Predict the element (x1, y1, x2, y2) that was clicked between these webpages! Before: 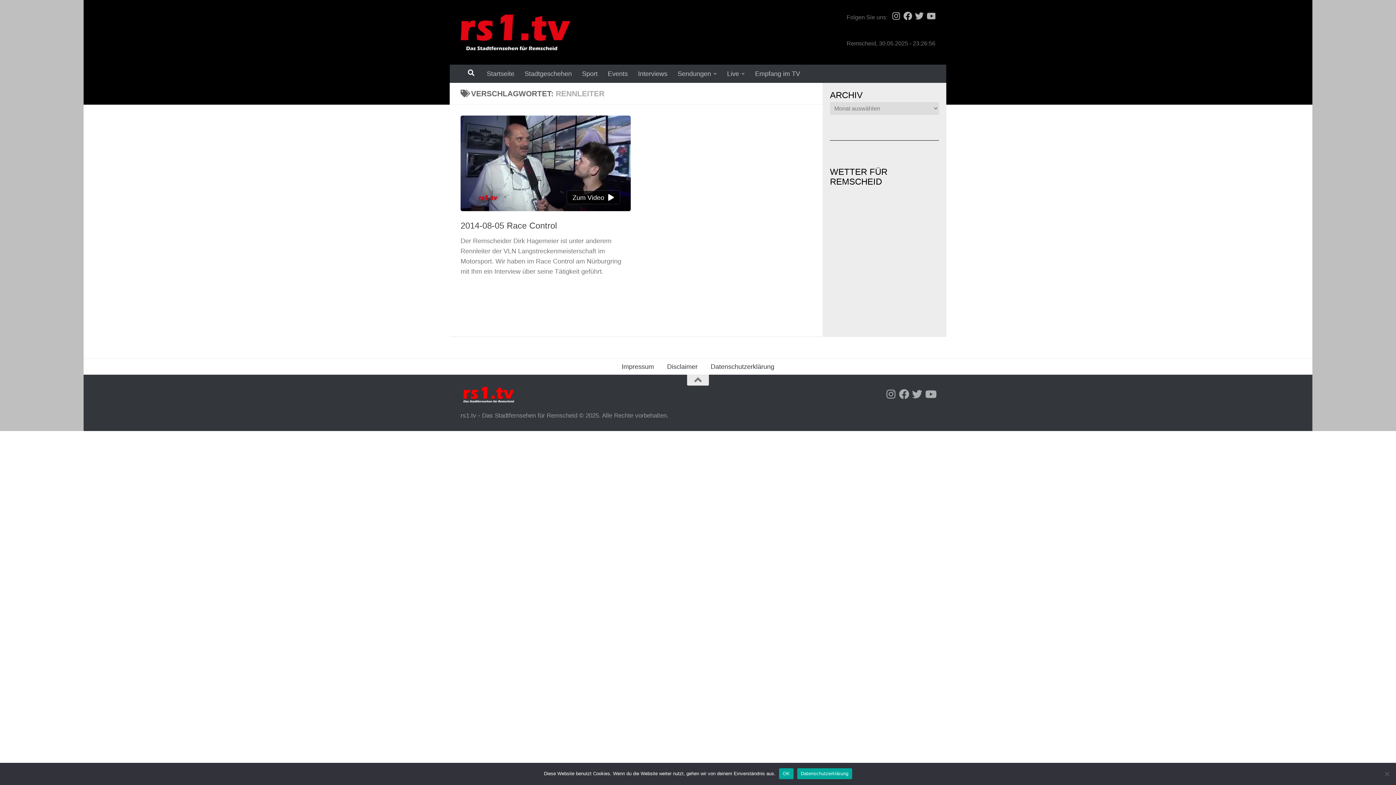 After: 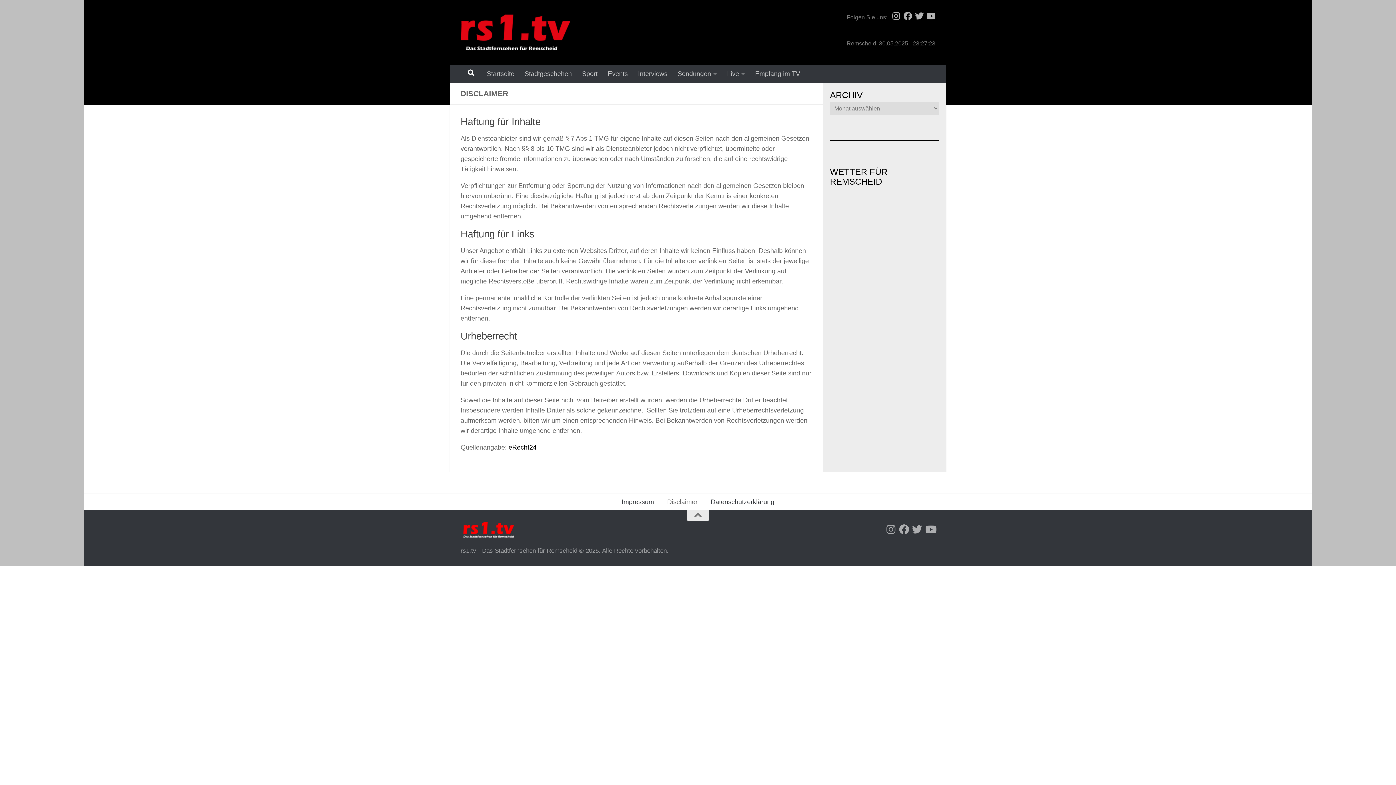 Action: label: Disclaimer bbox: (660, 358, 704, 374)